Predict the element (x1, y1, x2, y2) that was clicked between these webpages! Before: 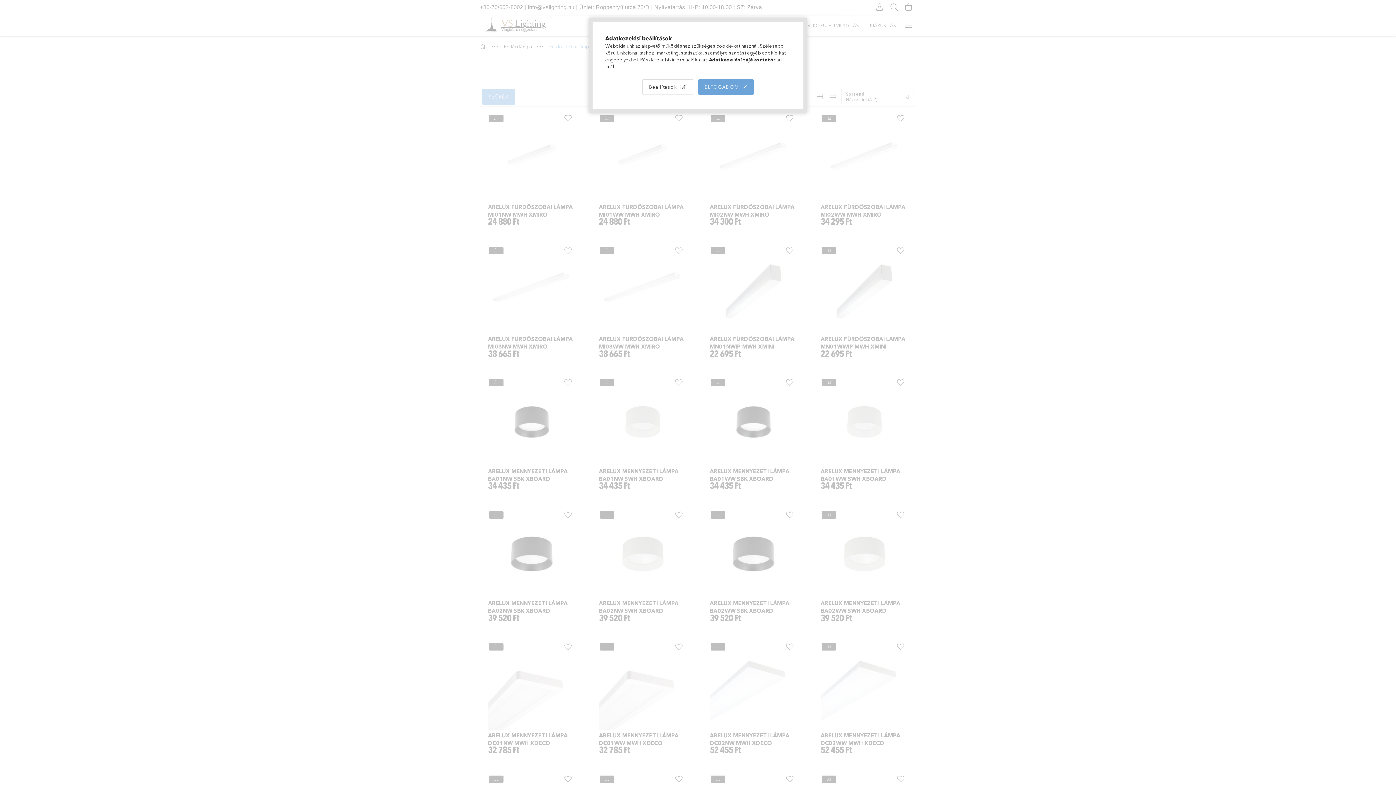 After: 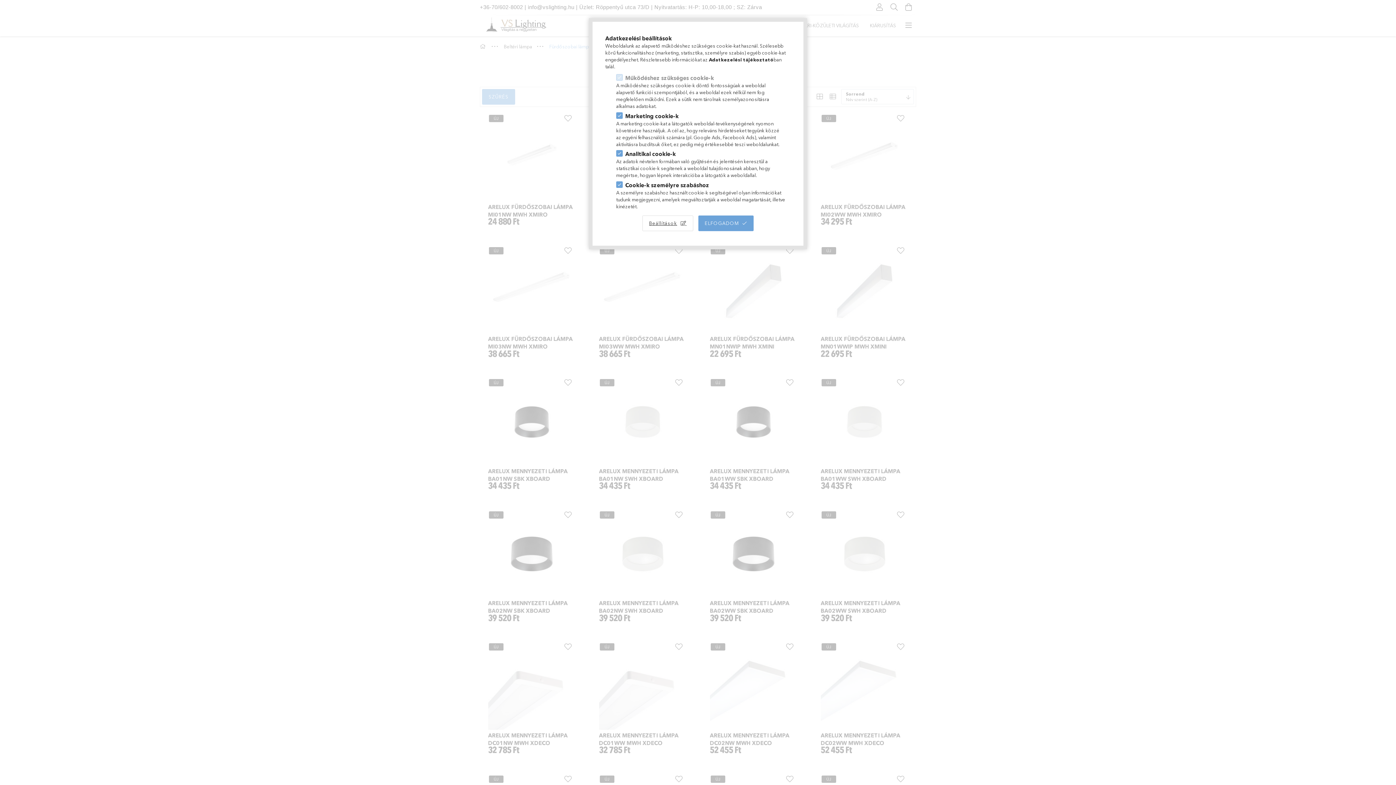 Action: bbox: (642, 79, 693, 94) label: Beállítások